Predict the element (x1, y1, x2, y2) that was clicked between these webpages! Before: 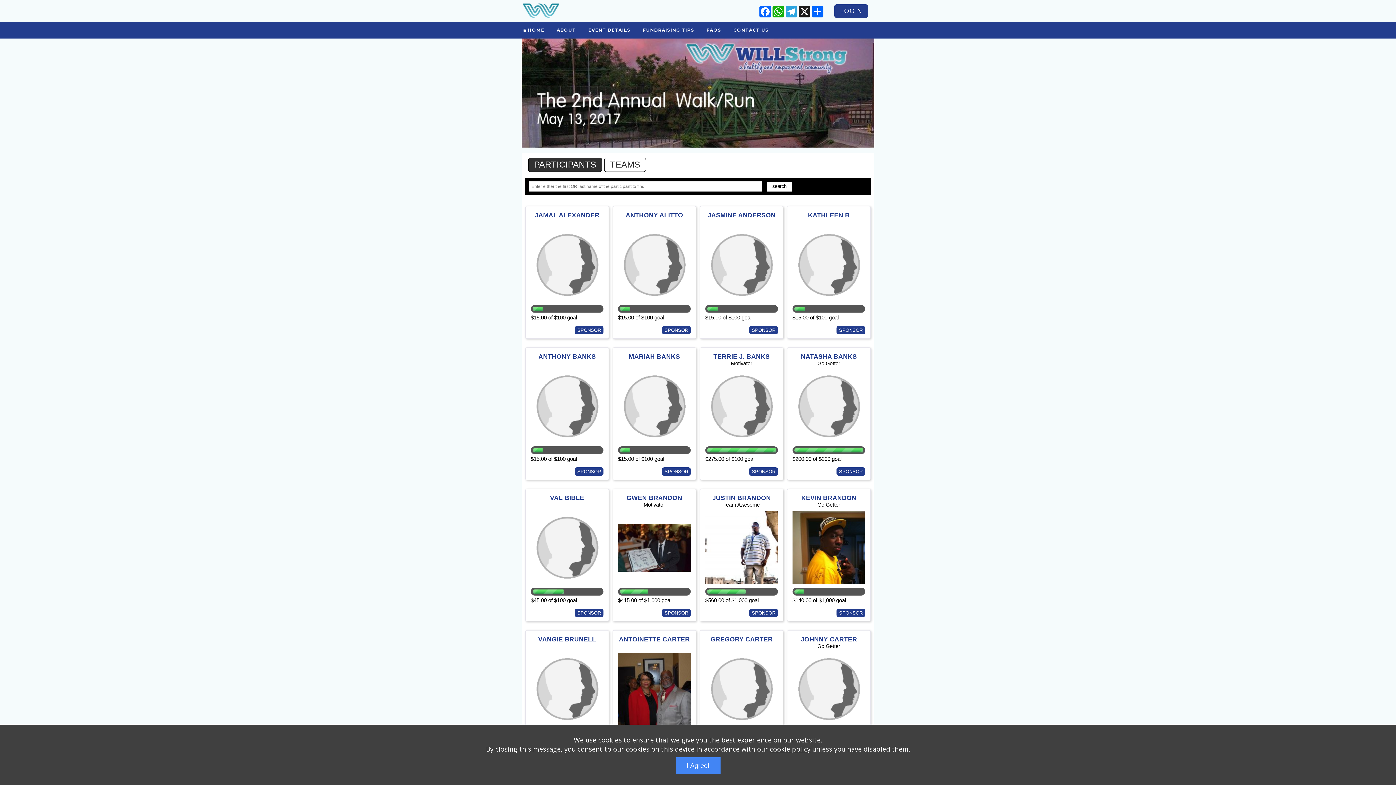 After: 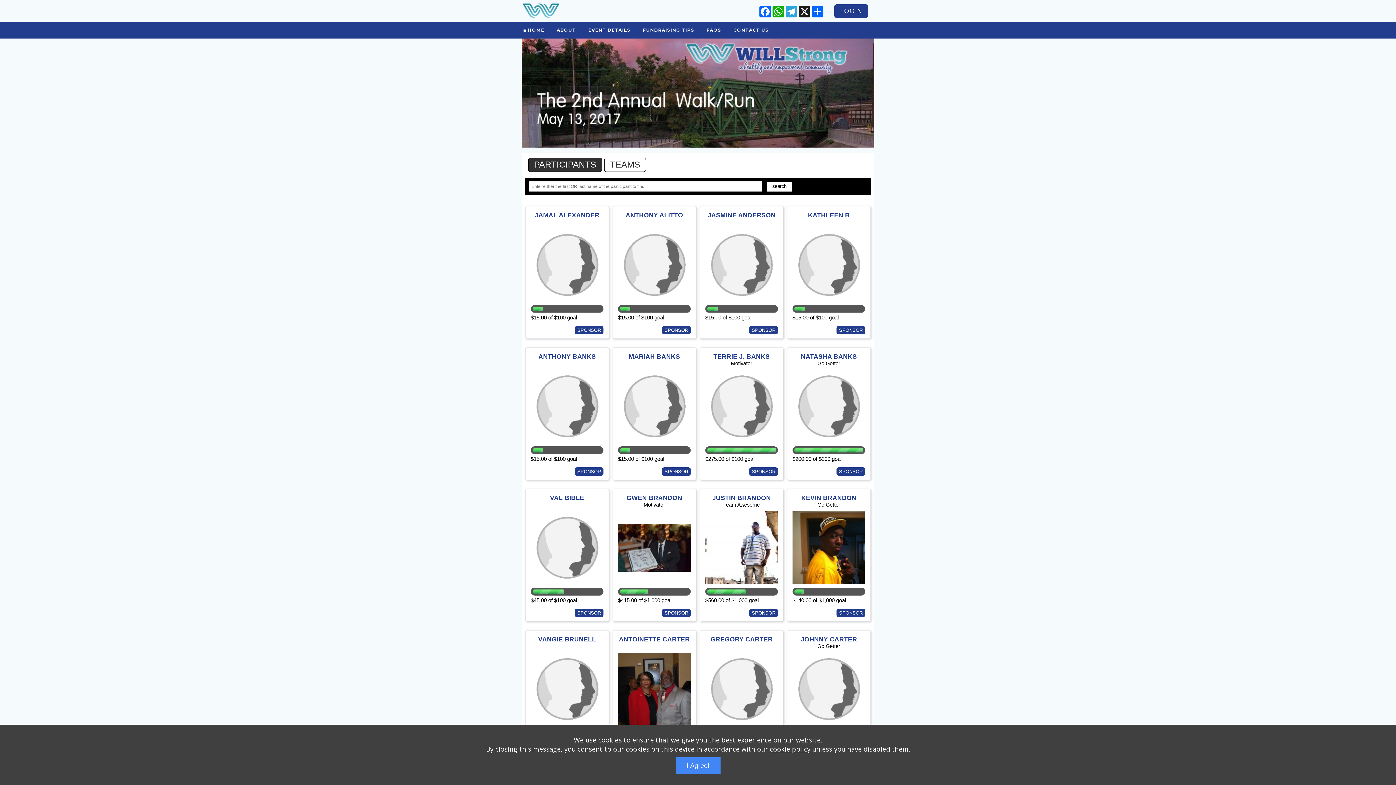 Action: bbox: (528, 157, 602, 172) label:  PARTICIPANTS 